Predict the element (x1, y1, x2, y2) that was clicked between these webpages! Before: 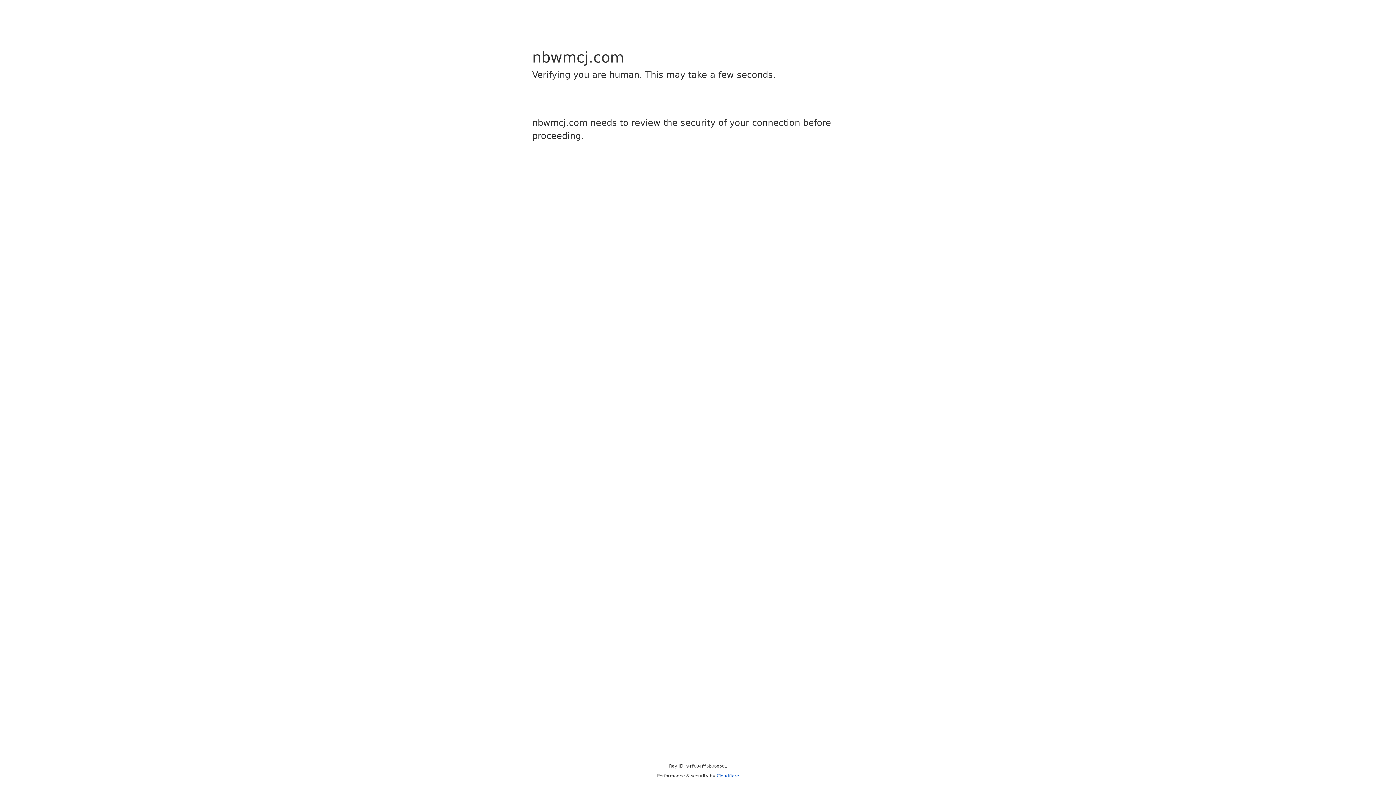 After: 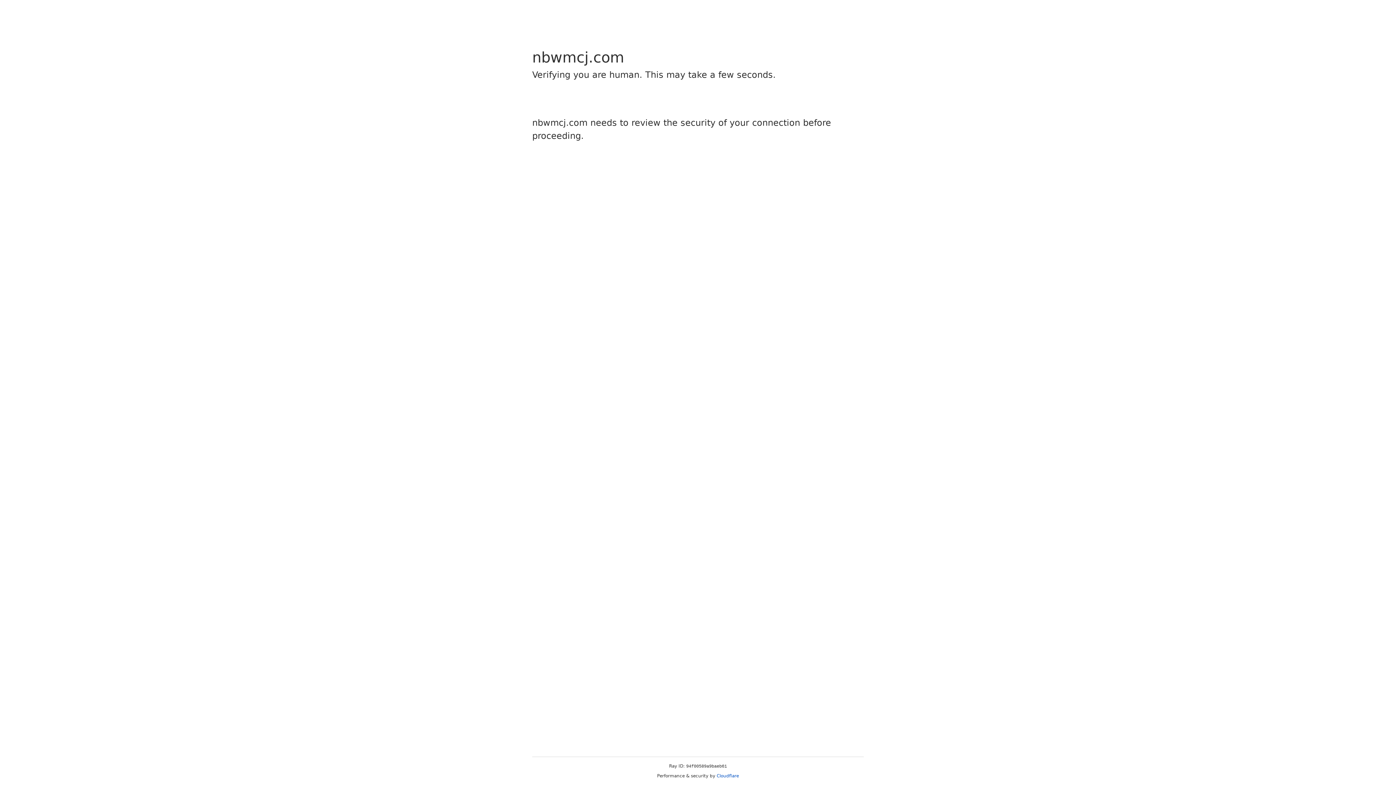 Action: label: Cloudflare bbox: (716, 773, 739, 778)